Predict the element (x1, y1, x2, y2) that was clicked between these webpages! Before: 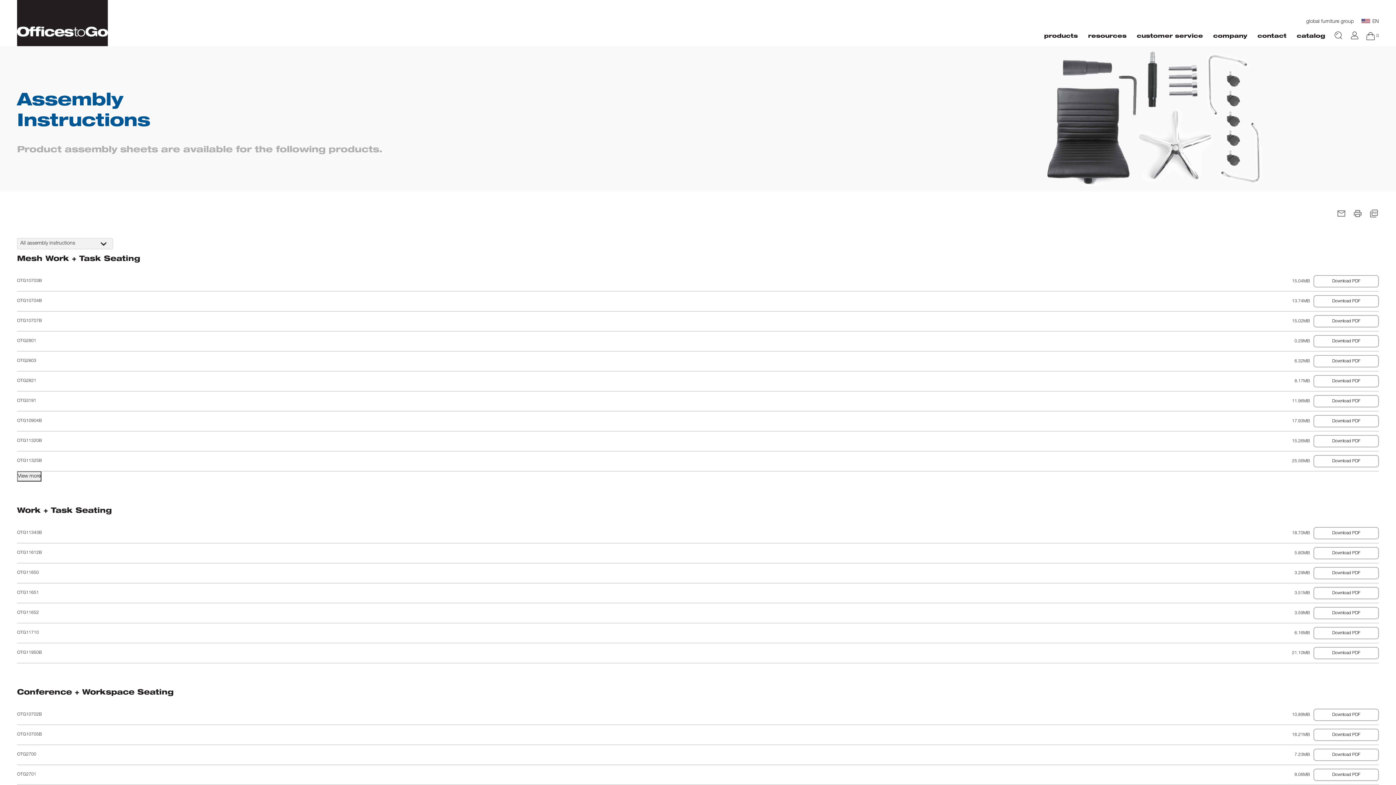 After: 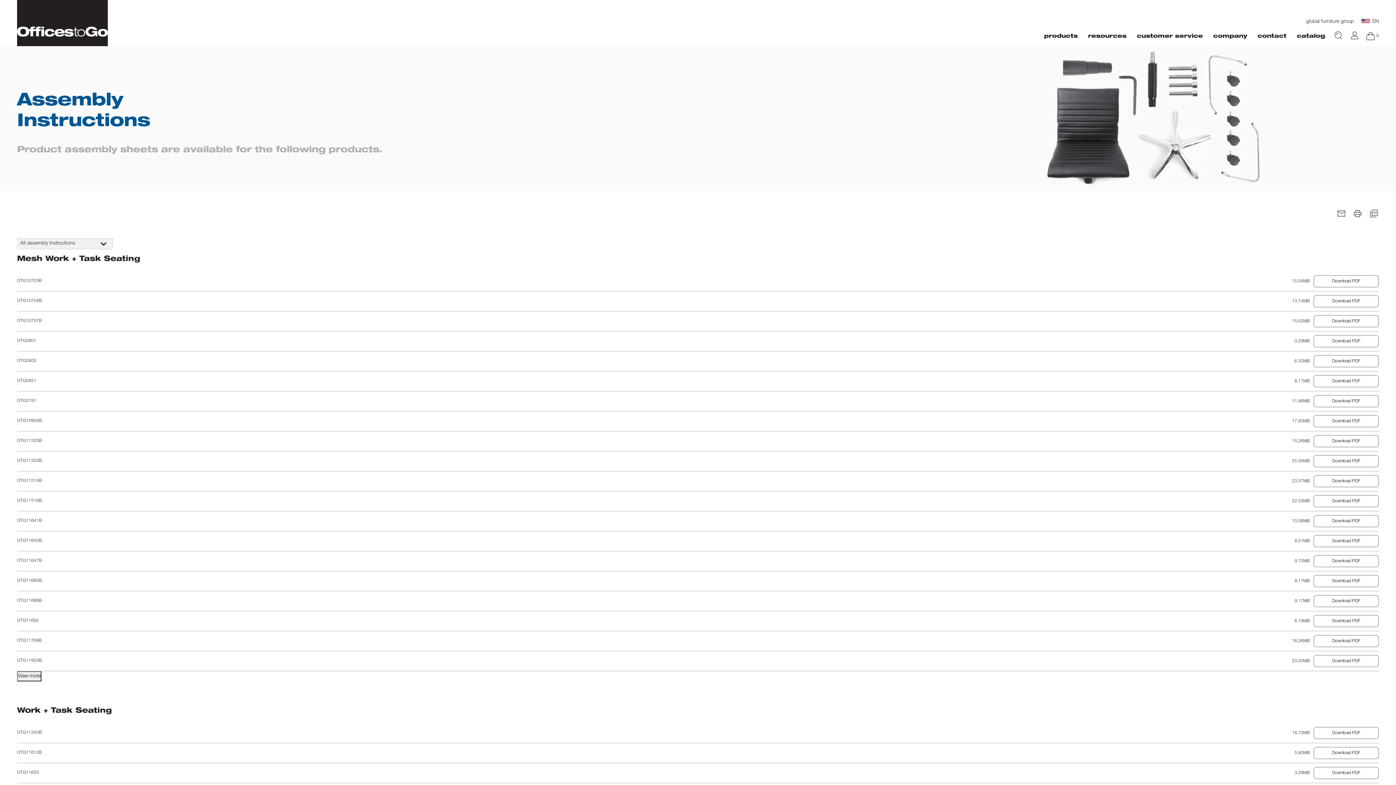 Action: label: View more bbox: (17, 471, 41, 481)